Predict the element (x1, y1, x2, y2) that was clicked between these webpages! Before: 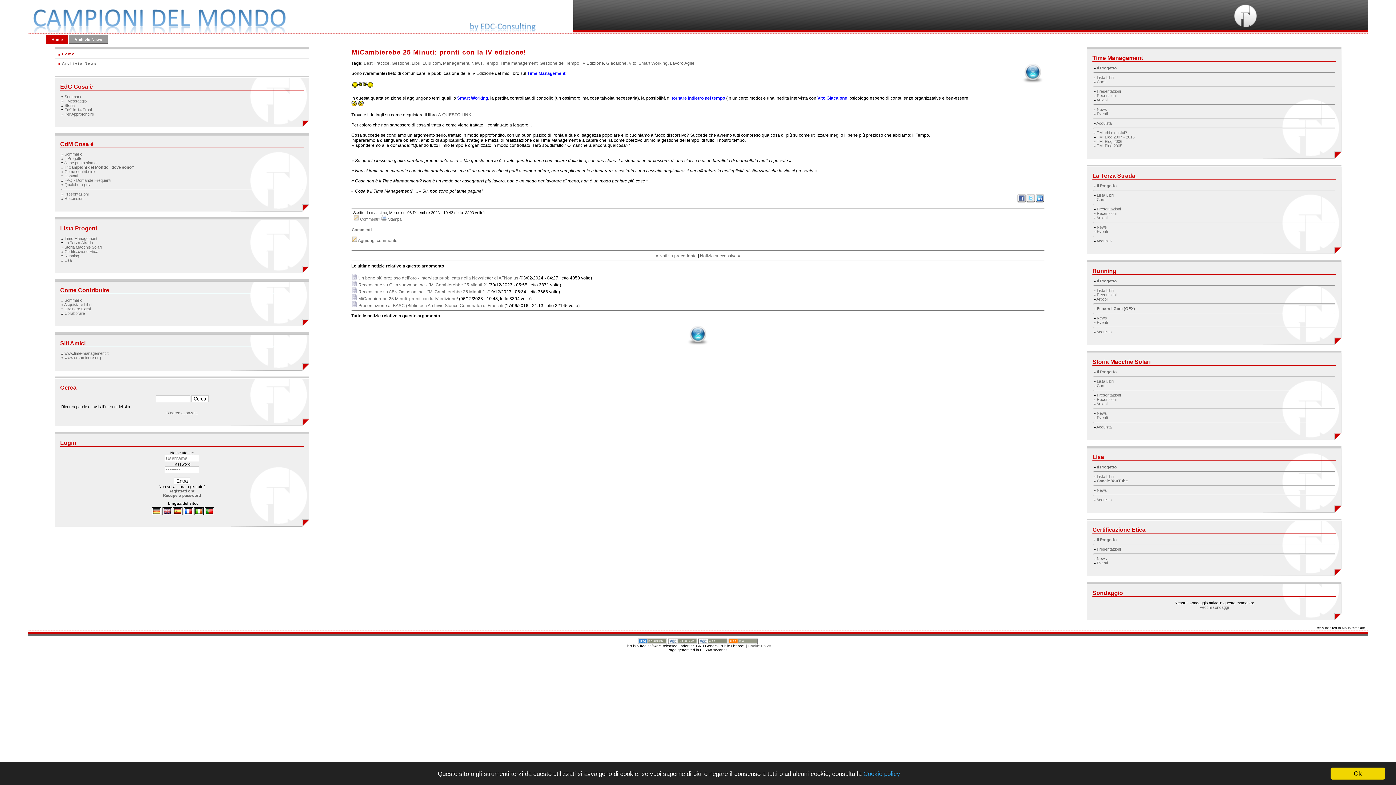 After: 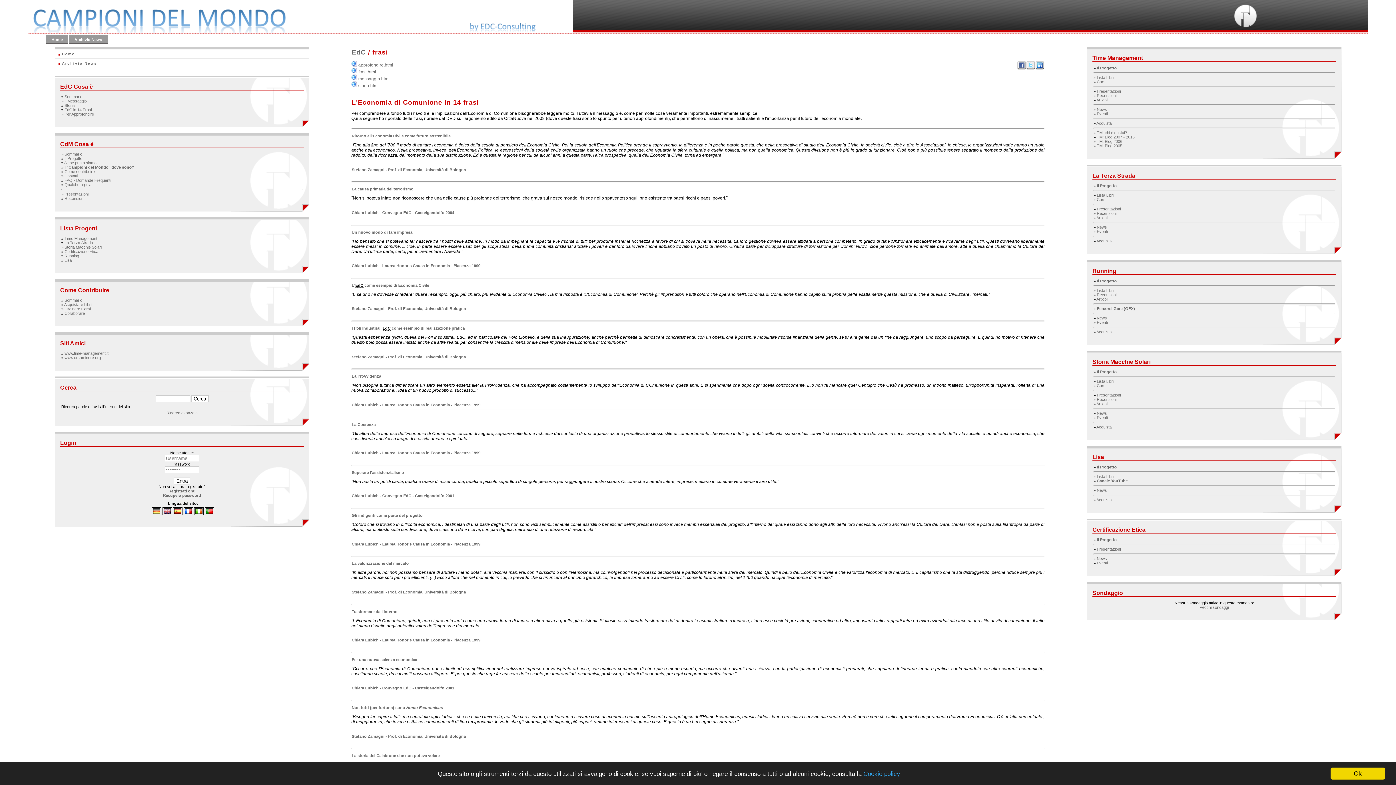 Action: label: EdC in 14 Frasi bbox: (64, 107, 91, 112)